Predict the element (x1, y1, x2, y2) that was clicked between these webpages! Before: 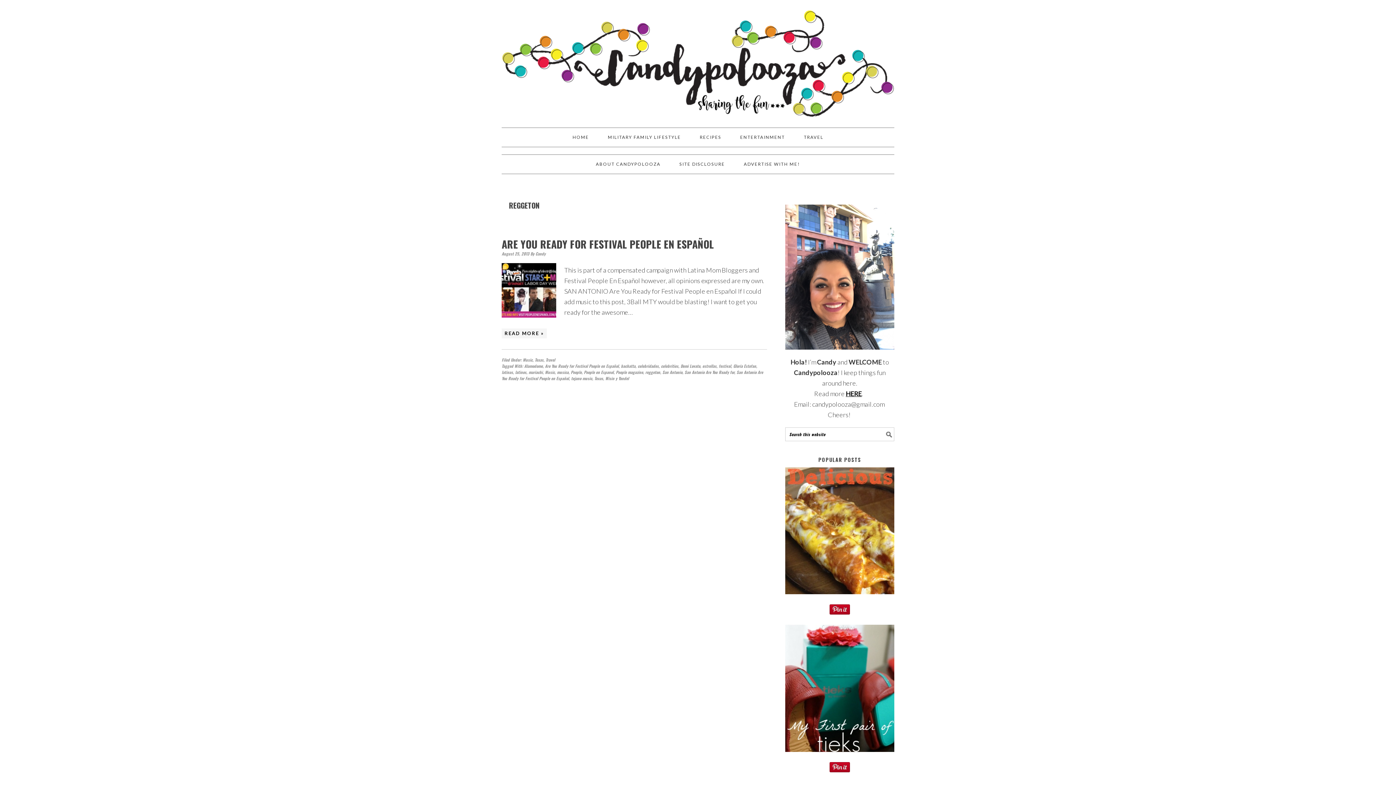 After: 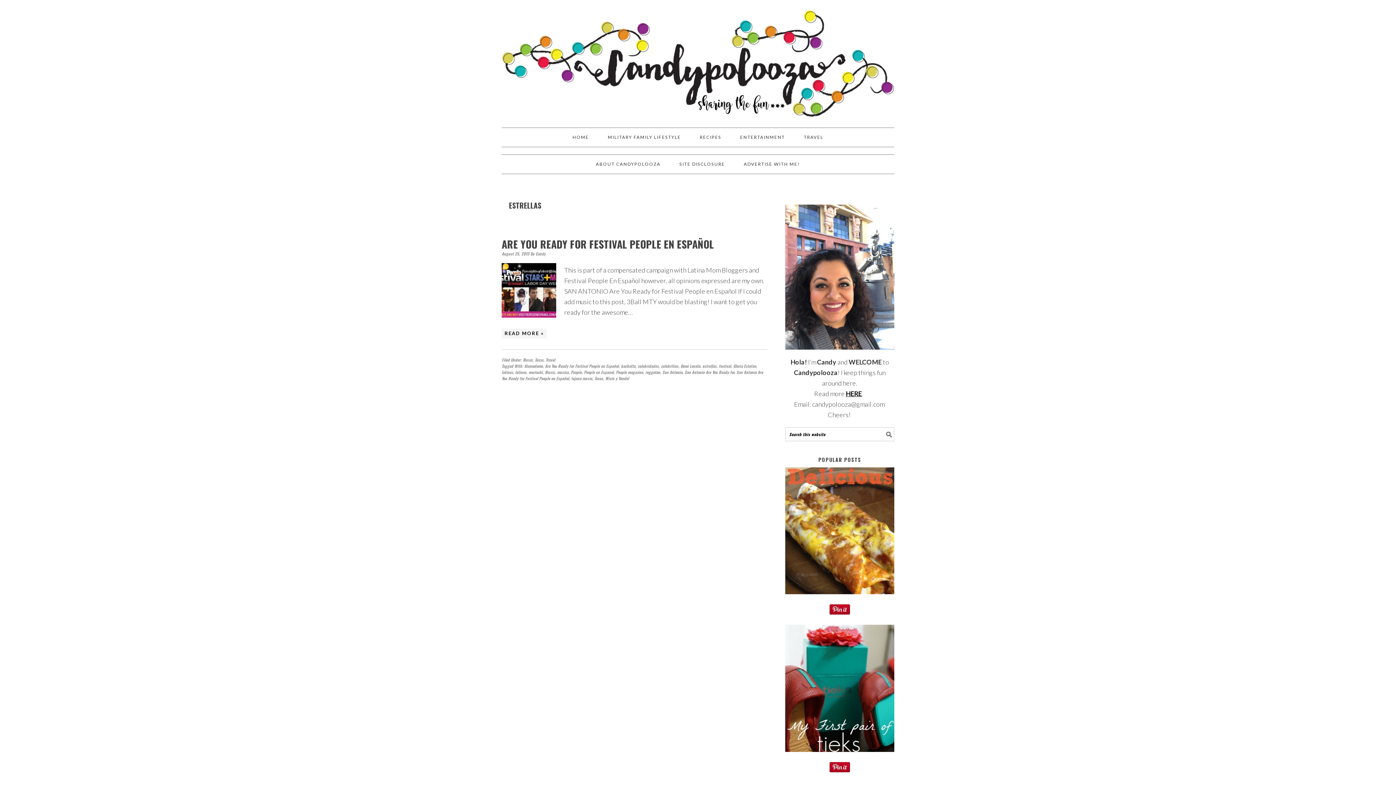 Action: bbox: (702, 363, 716, 369) label: estrellas